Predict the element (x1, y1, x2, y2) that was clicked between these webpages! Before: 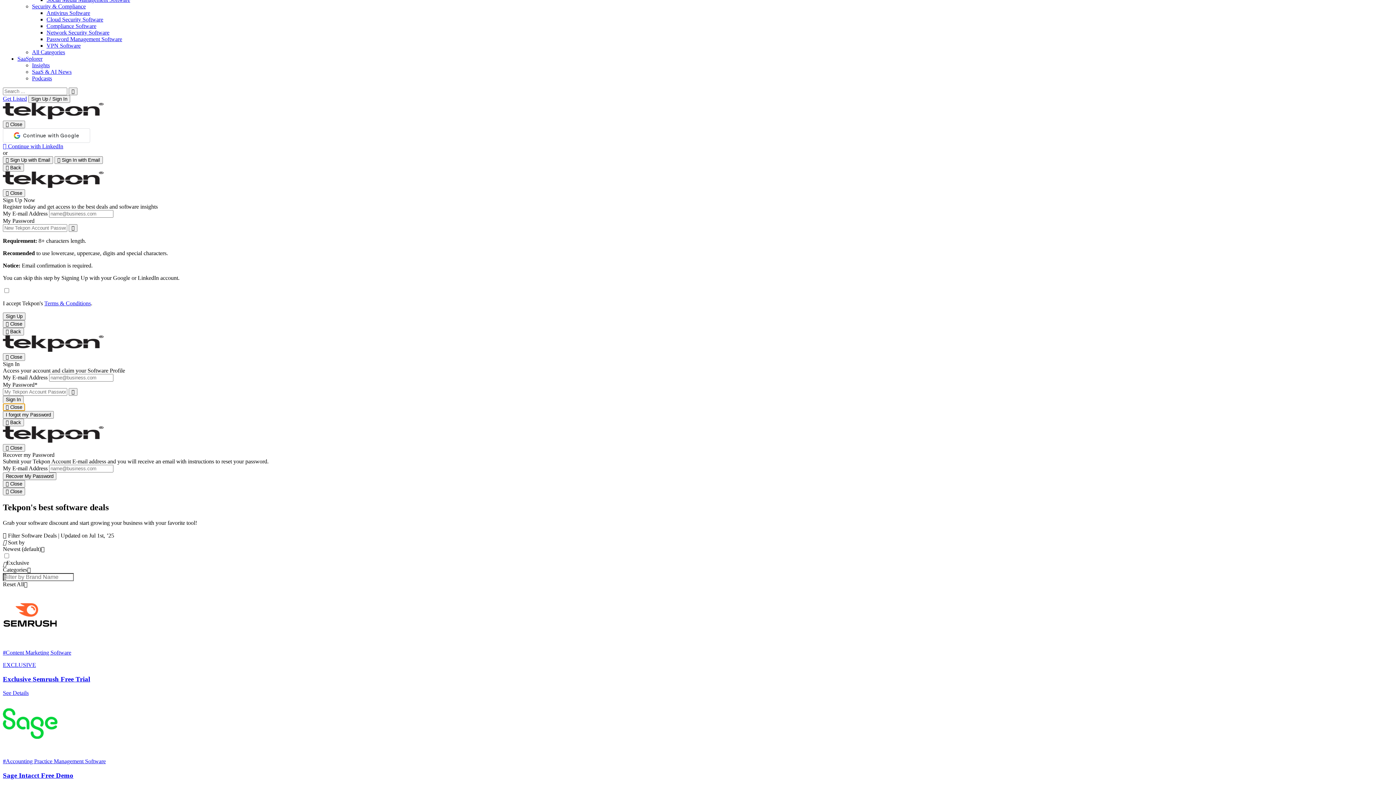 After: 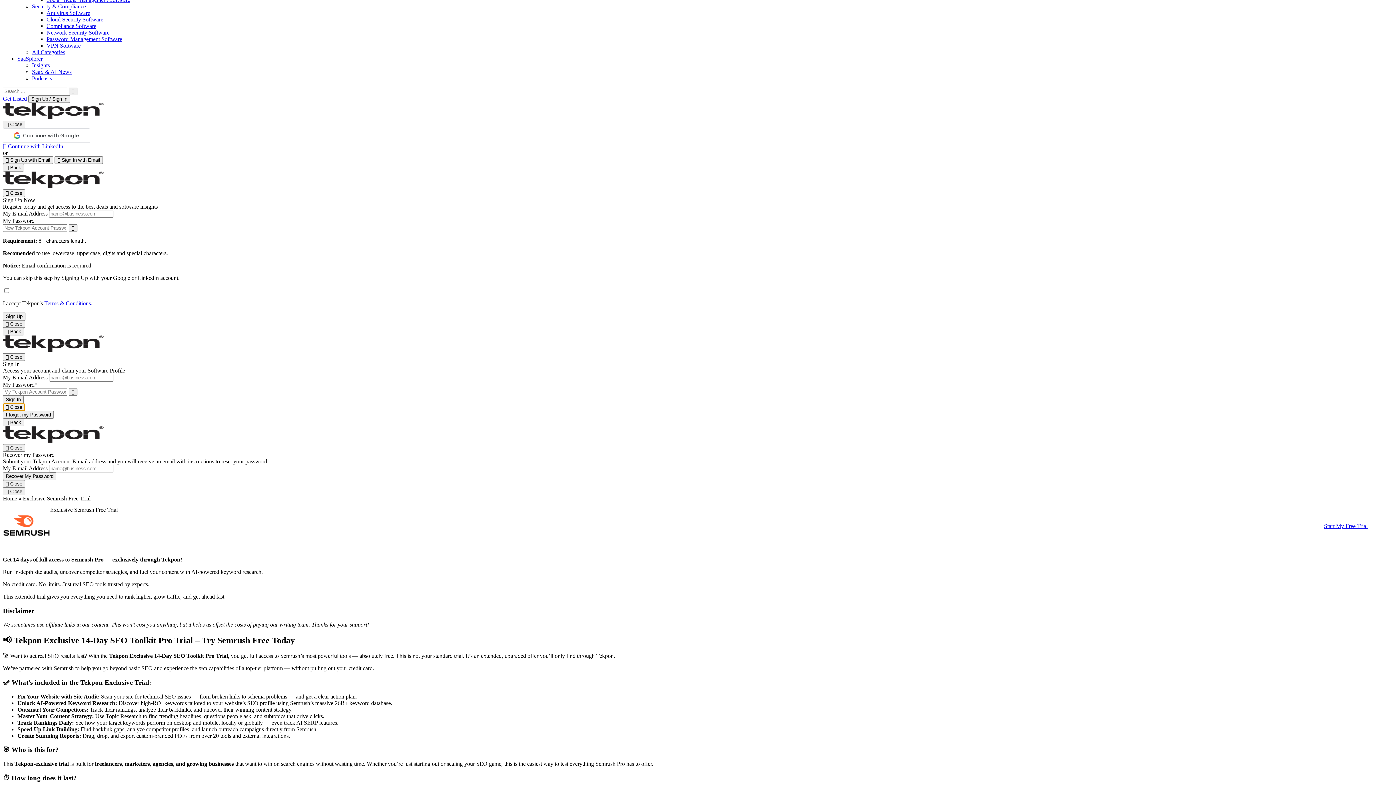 Action: label: #Content Marketing Software

EXCLUSIVE
Exclusive Semrush Free Trial
See Details bbox: (2, 587, 1393, 696)